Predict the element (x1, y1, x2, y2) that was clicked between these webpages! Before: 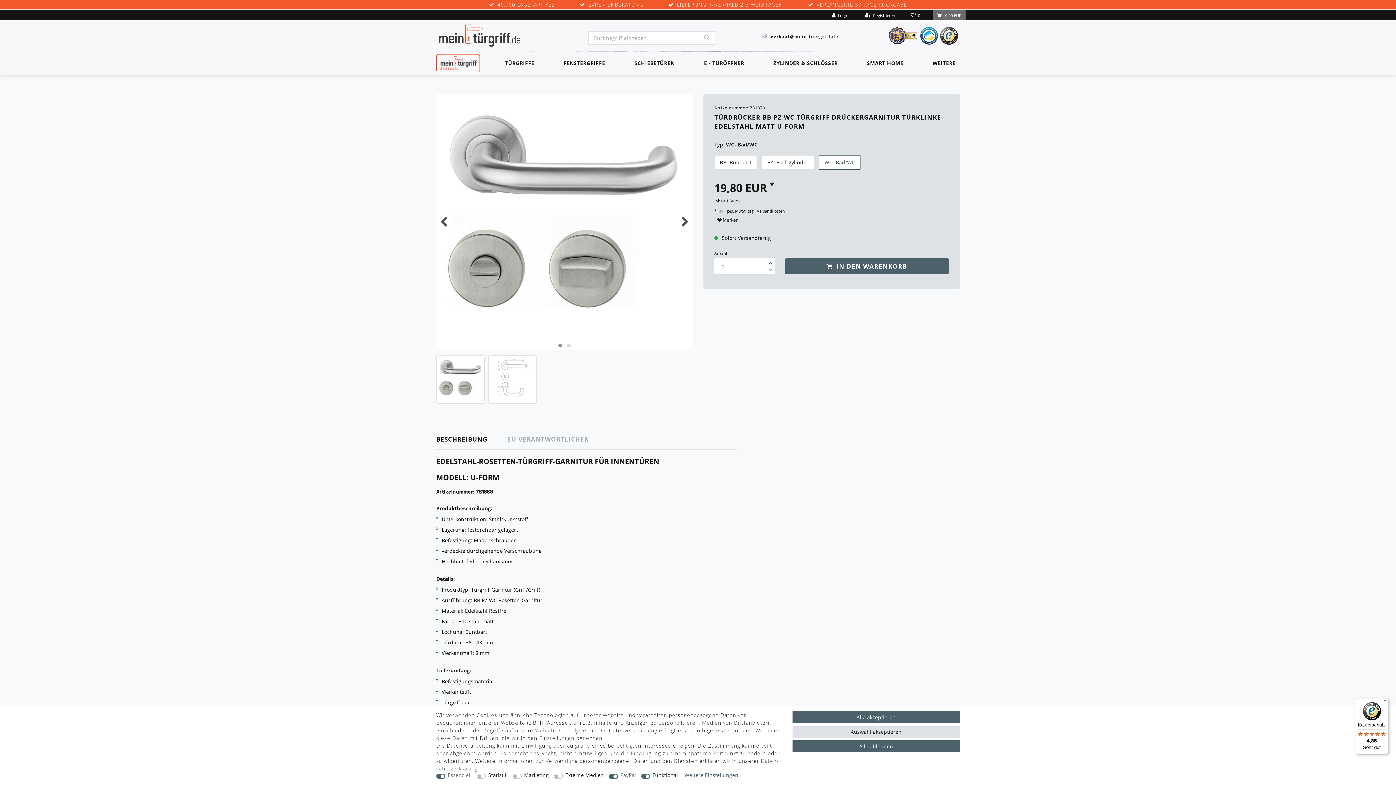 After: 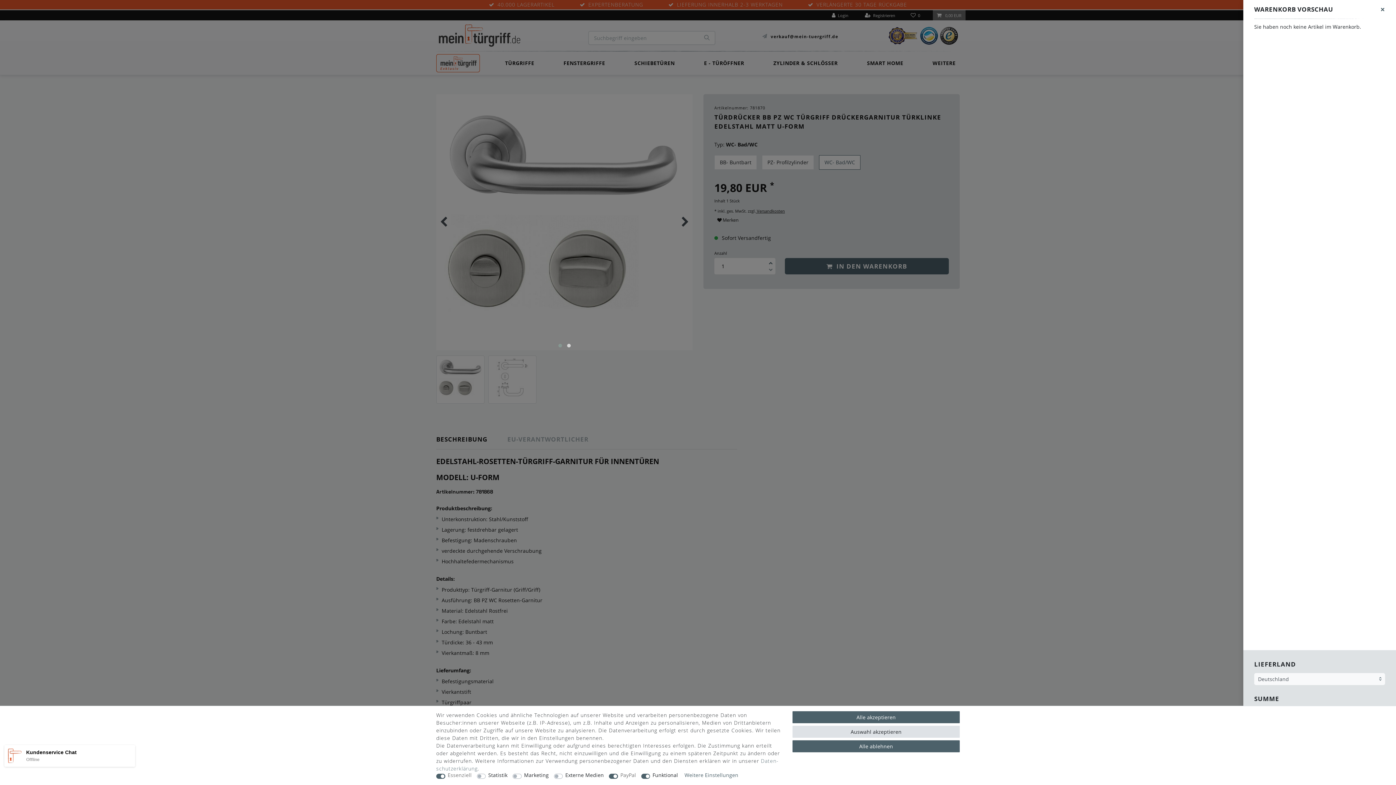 Action: bbox: (932, 10, 965, 20) label:  0,00 EUR